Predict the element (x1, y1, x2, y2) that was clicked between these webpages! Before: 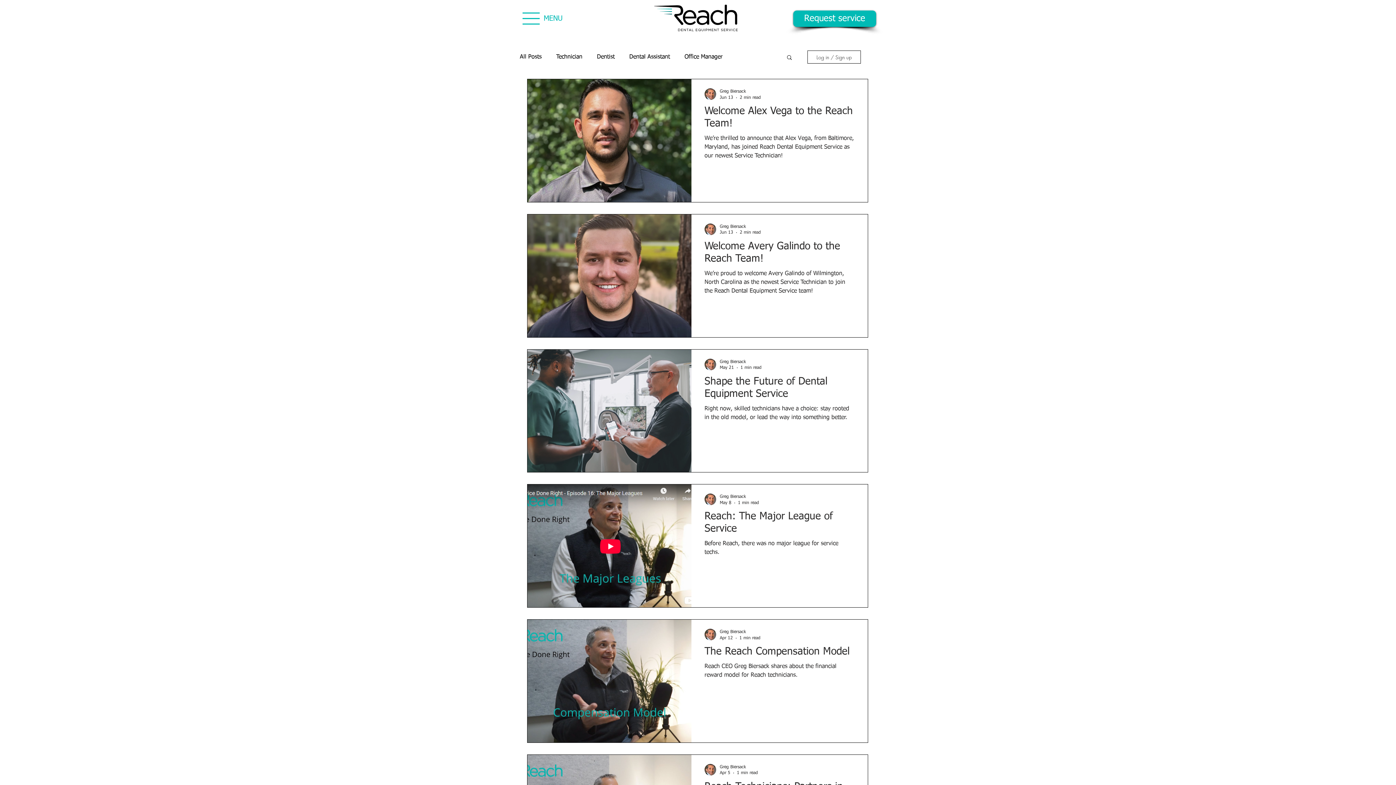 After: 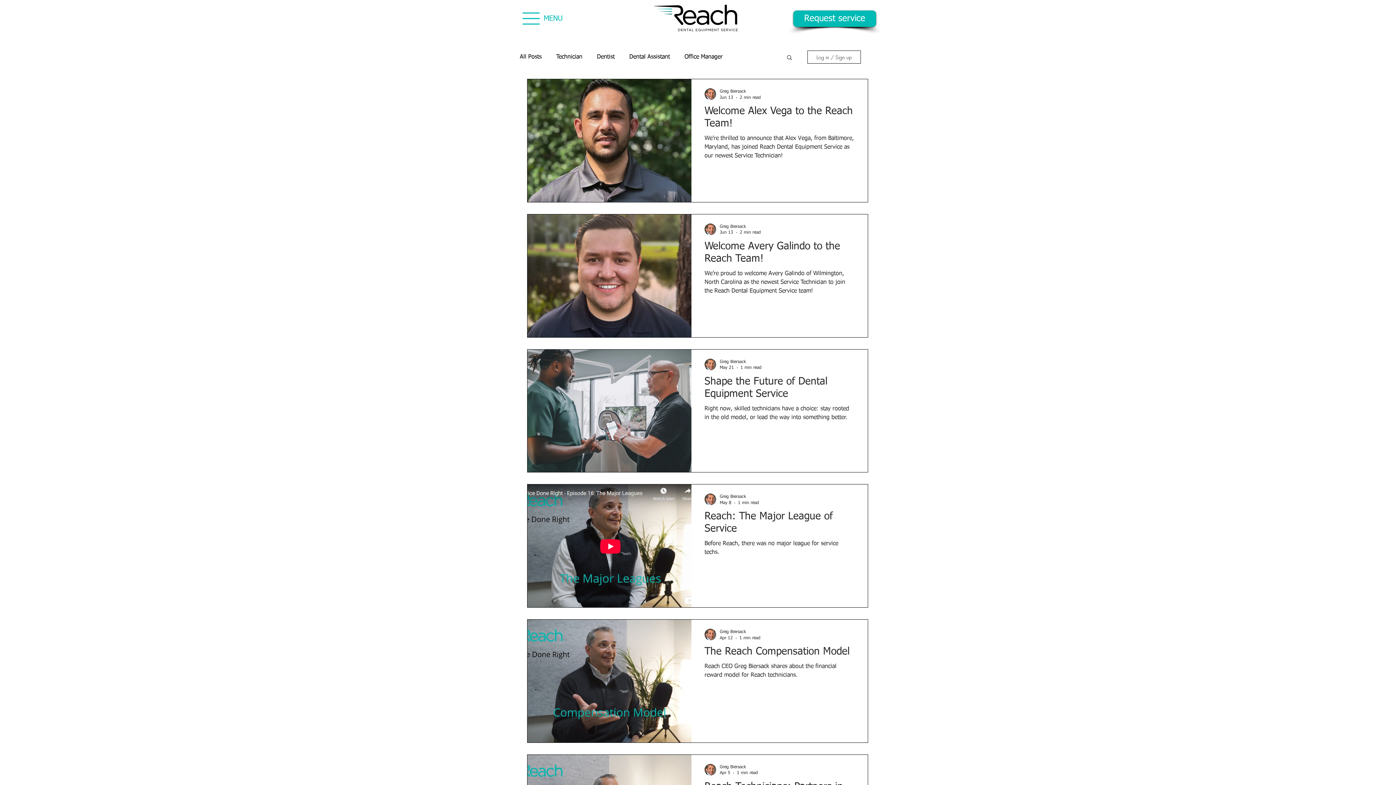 Action: label: Menu bbox: (520, 7, 542, 29)